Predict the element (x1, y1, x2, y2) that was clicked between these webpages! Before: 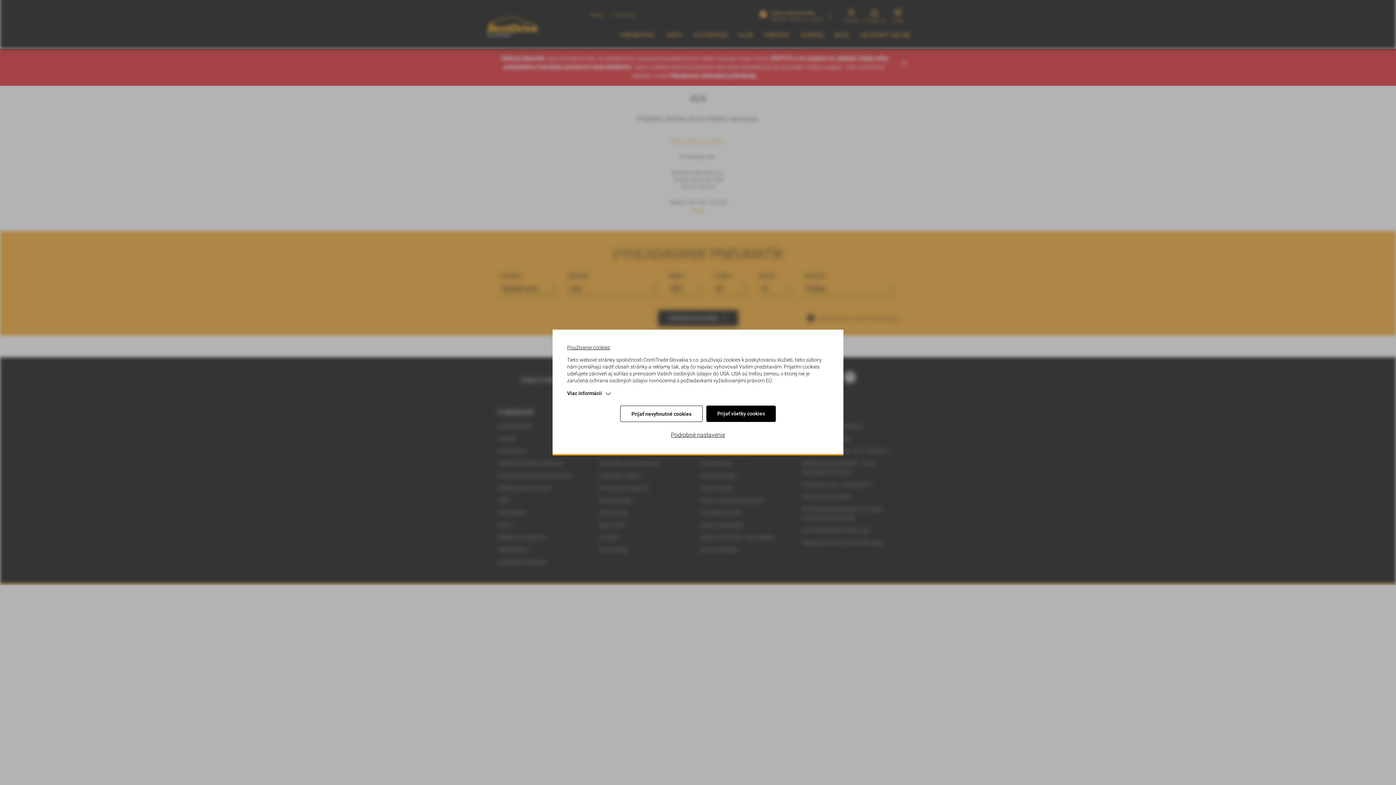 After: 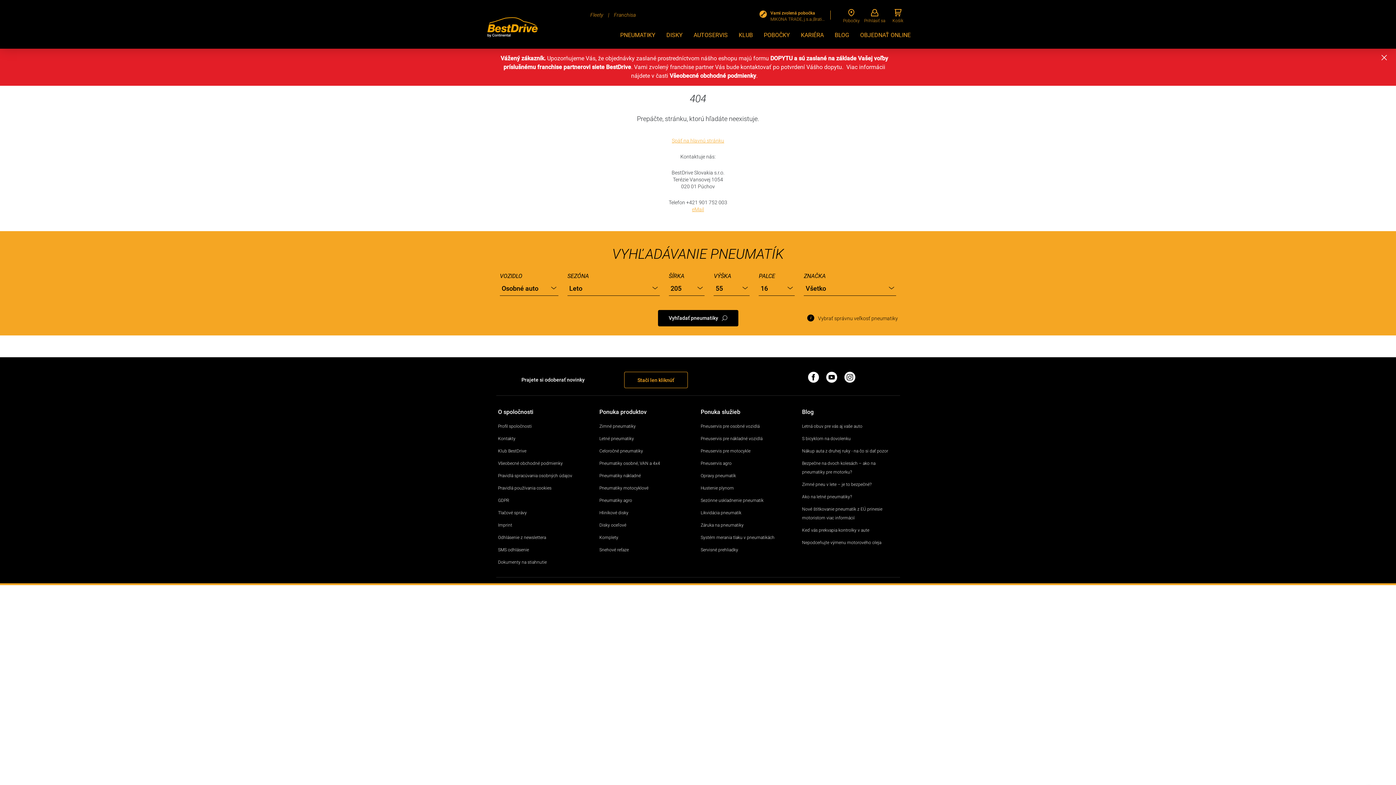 Action: label: Prijať všetky cookies bbox: (706, 405, 776, 422)